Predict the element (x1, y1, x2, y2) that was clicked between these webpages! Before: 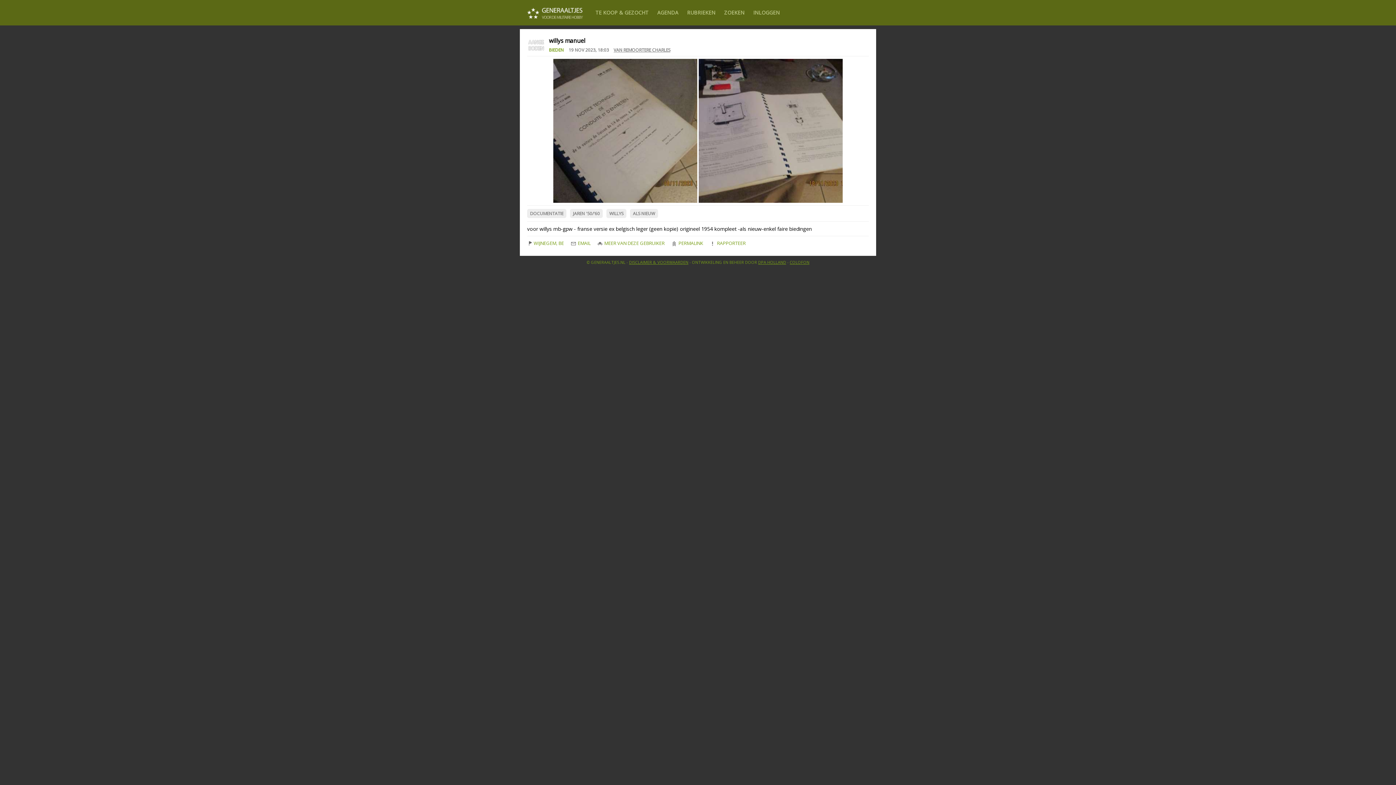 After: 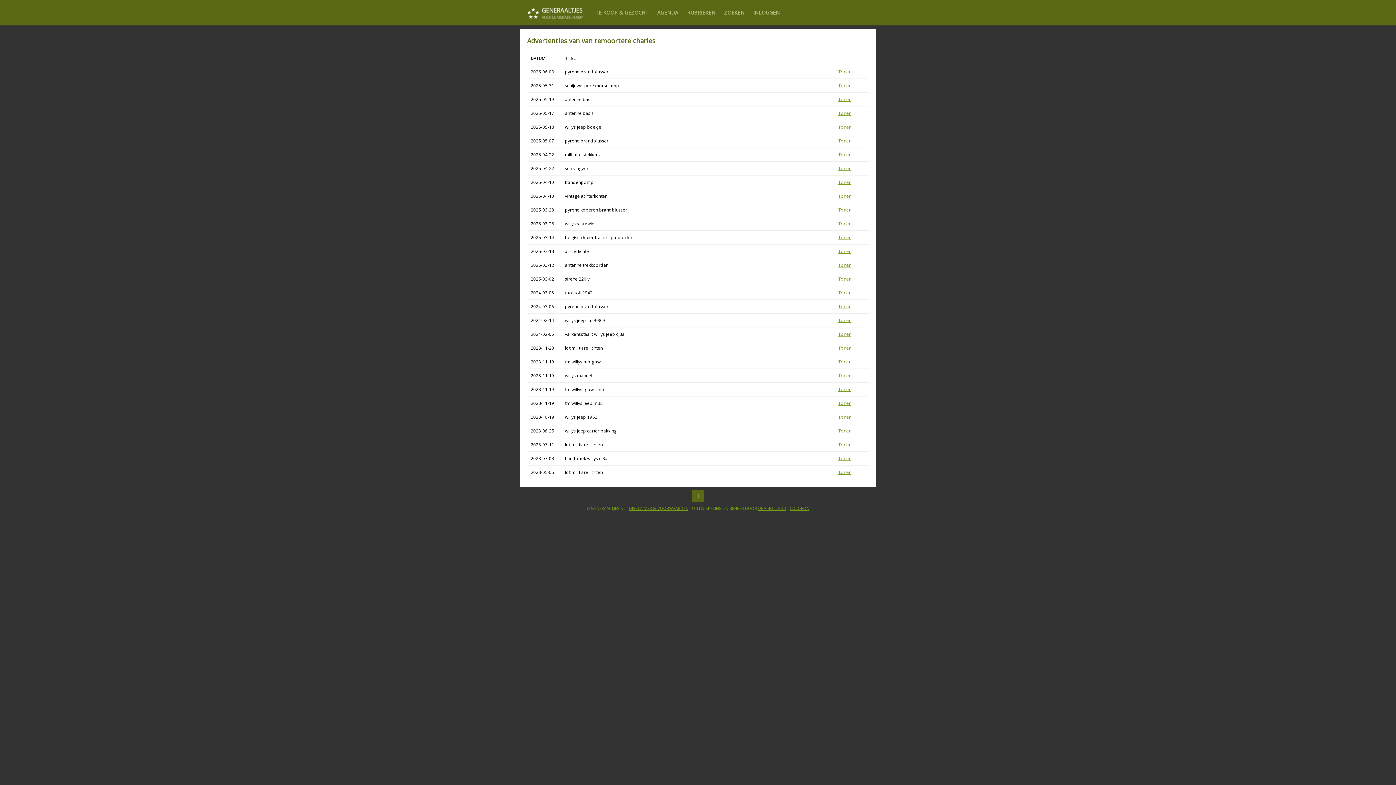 Action: bbox: (613, 46, 670, 53) label: VAN REMOORTERE CHARLES